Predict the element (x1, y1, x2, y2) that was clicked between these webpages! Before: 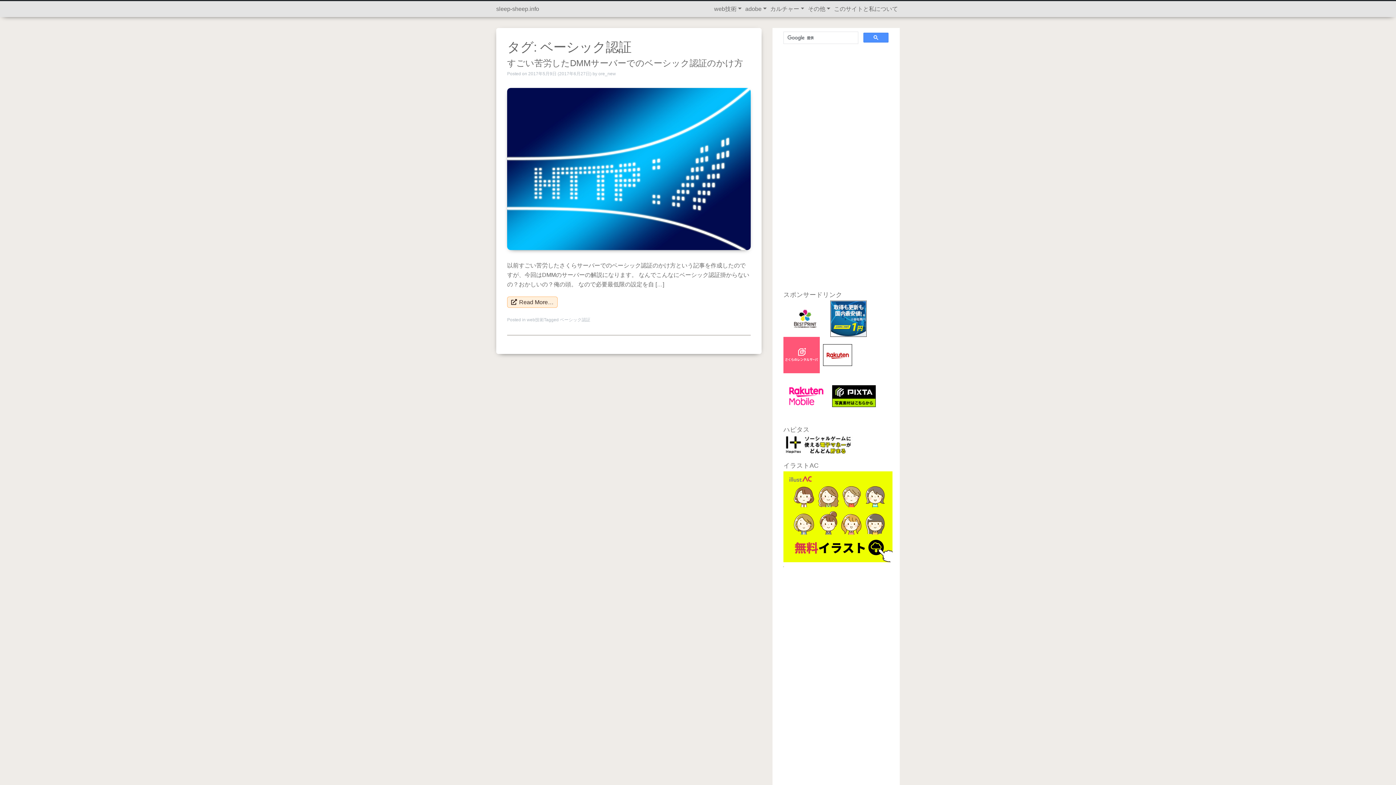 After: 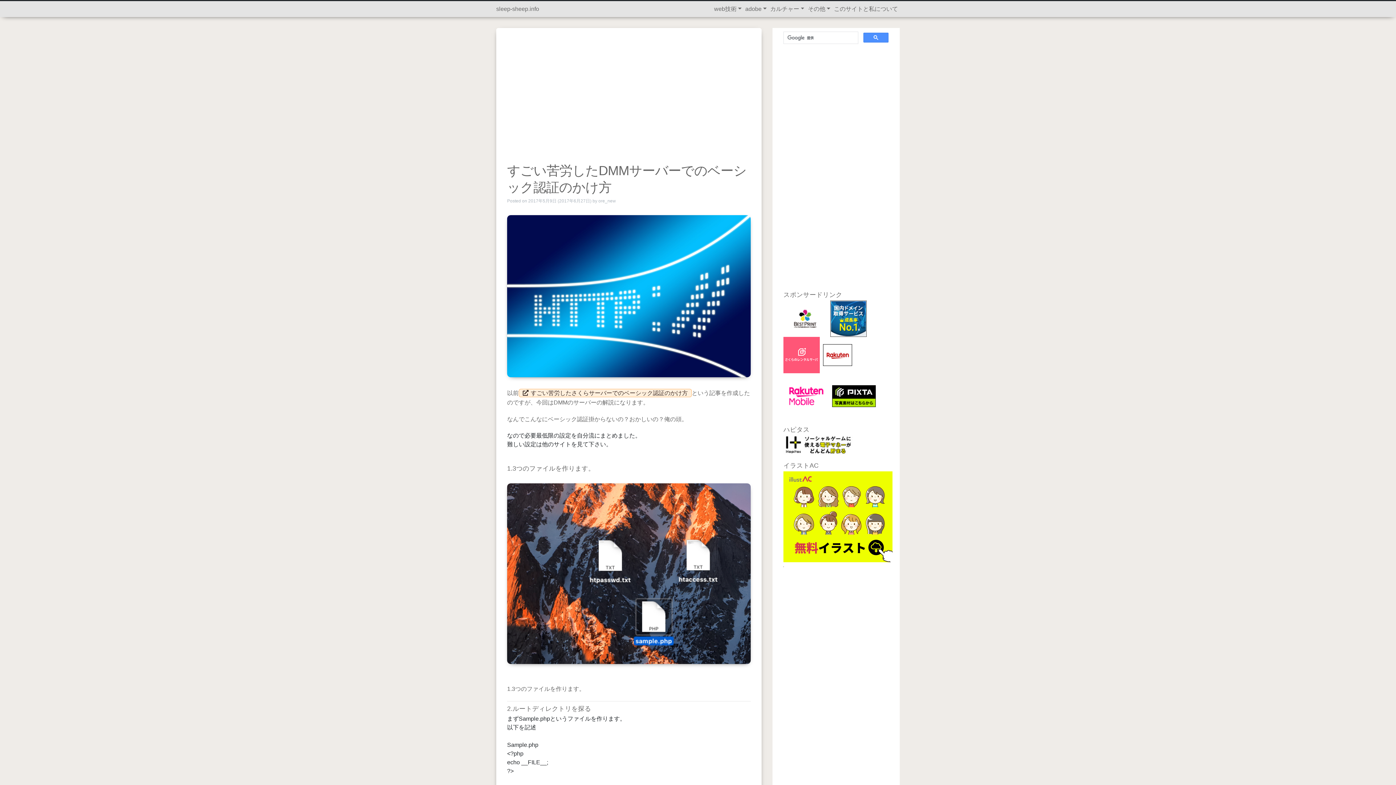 Action: label: Read More… bbox: (507, 296, 557, 308)